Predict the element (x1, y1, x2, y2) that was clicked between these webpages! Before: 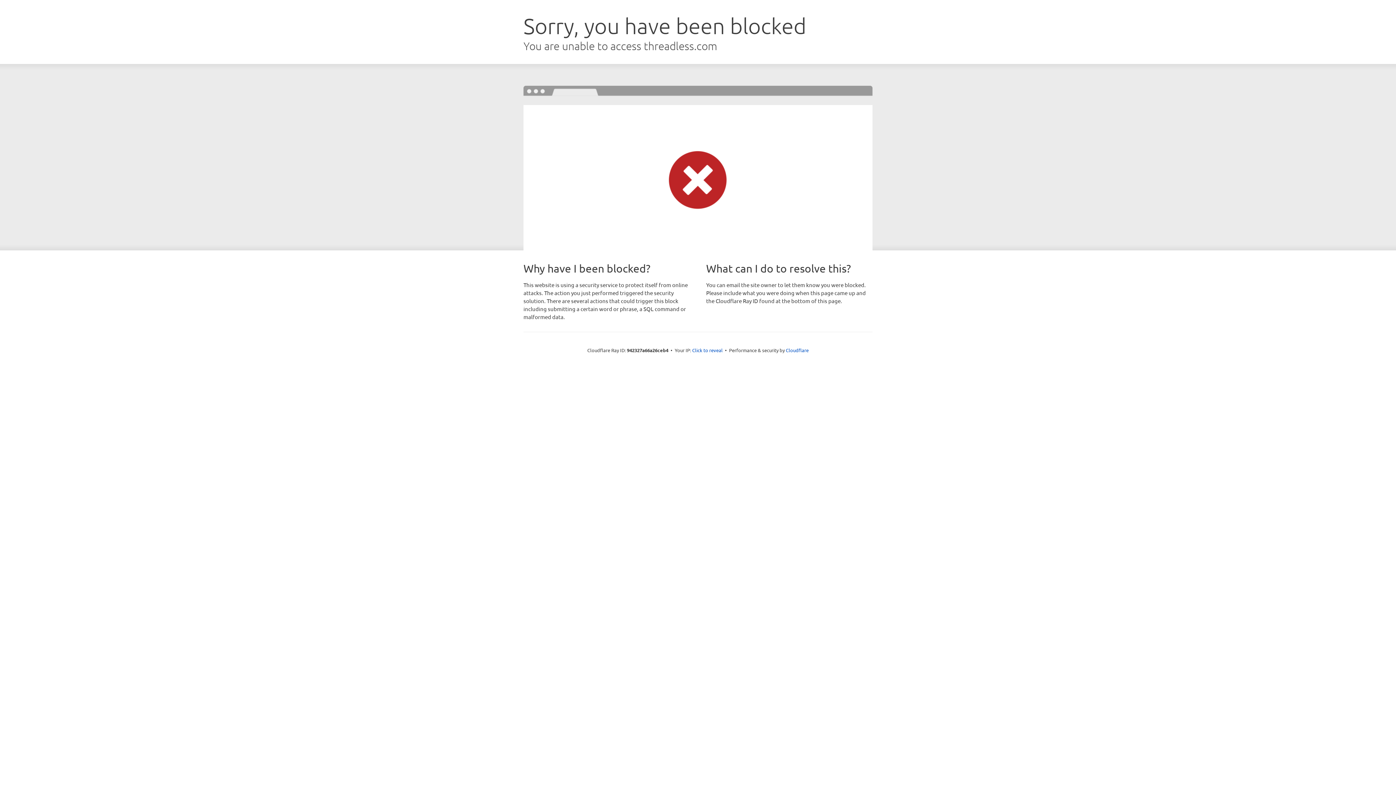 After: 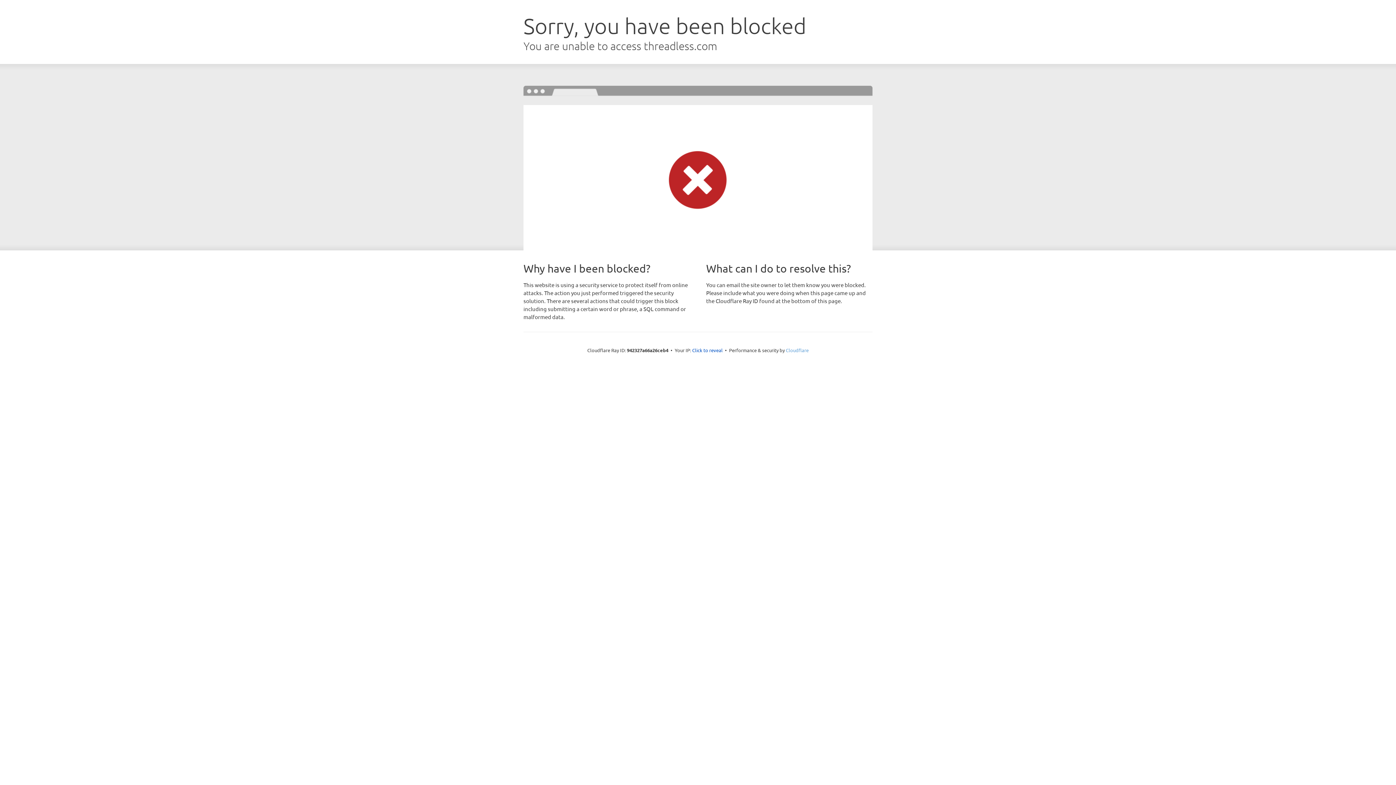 Action: label: Cloudflare bbox: (786, 347, 808, 353)